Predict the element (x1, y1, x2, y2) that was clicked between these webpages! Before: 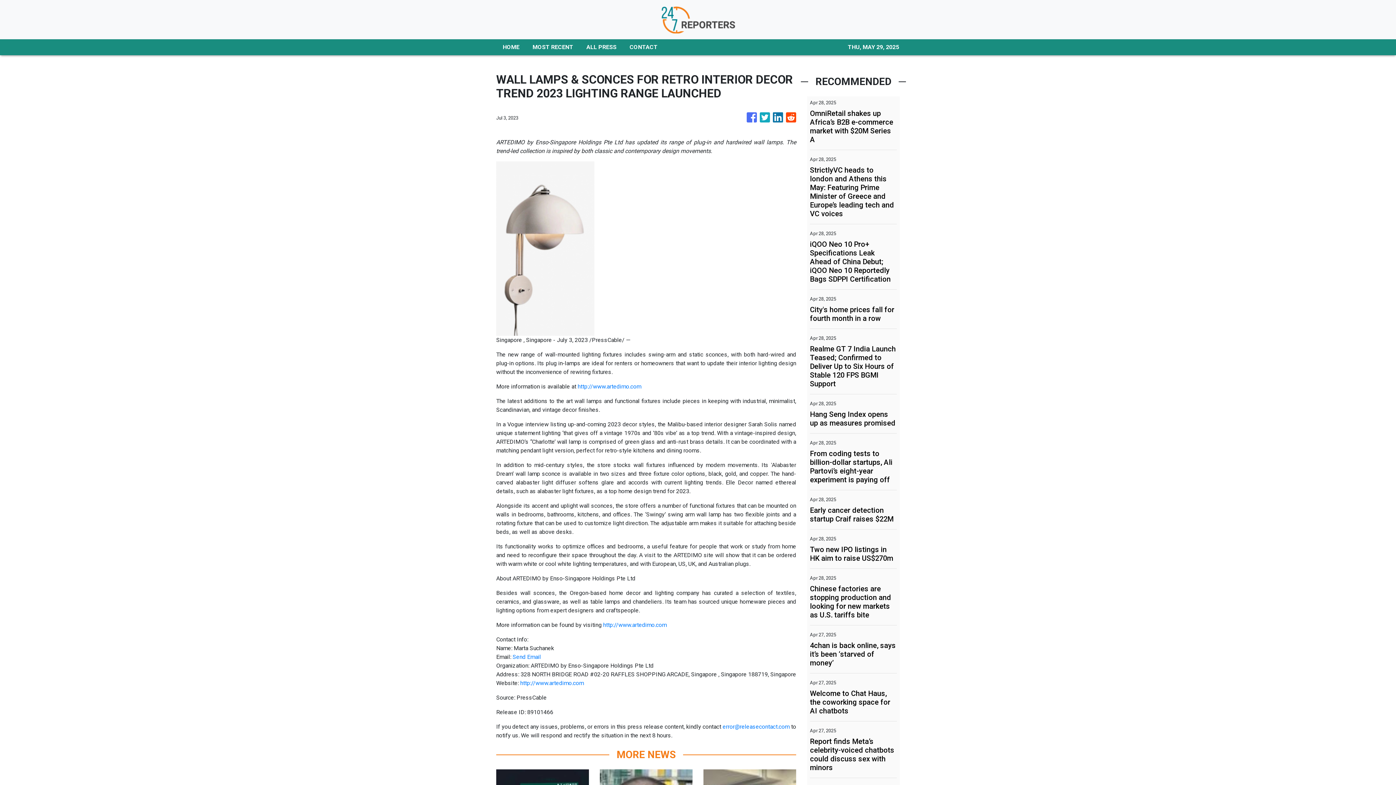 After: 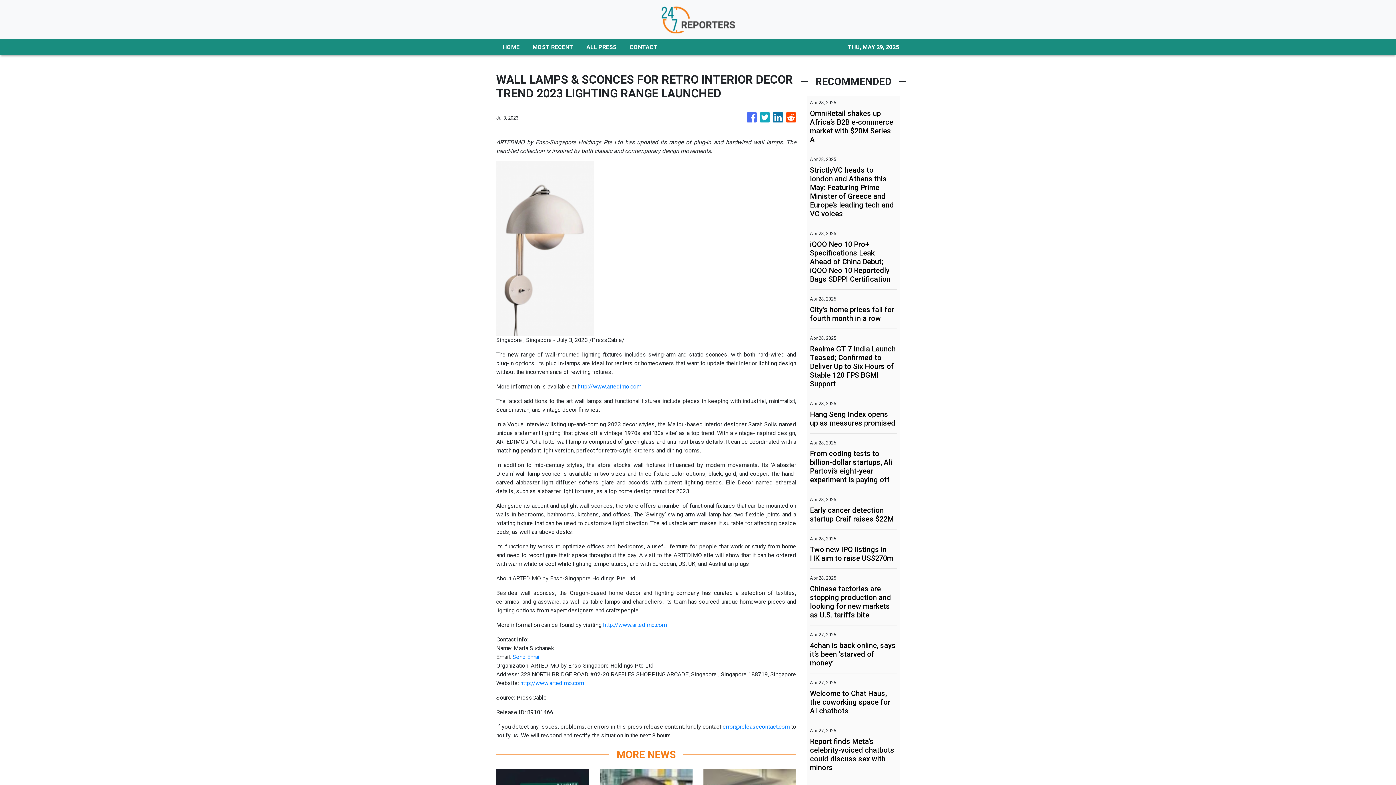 Action: bbox: (722, 723, 789, 730) label: error@releasecontact.com